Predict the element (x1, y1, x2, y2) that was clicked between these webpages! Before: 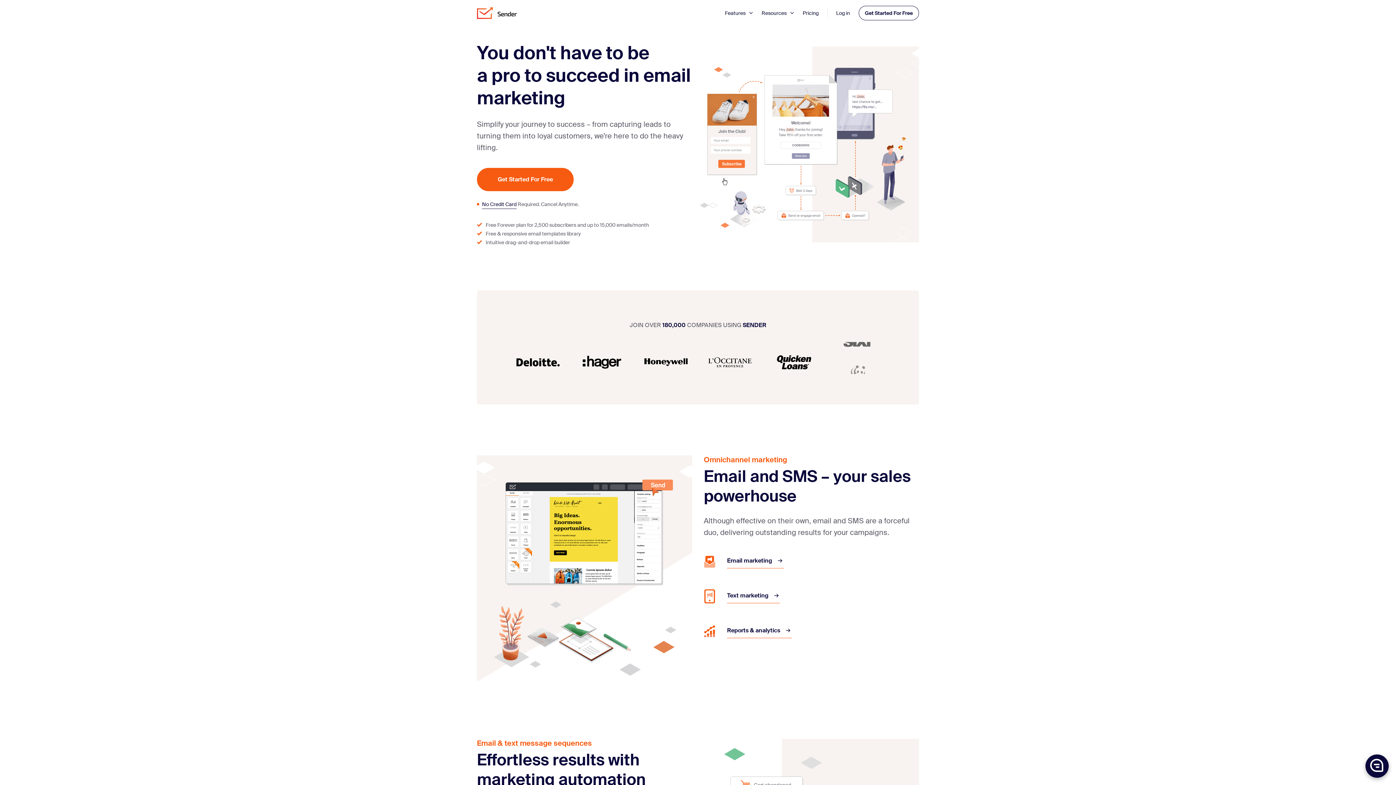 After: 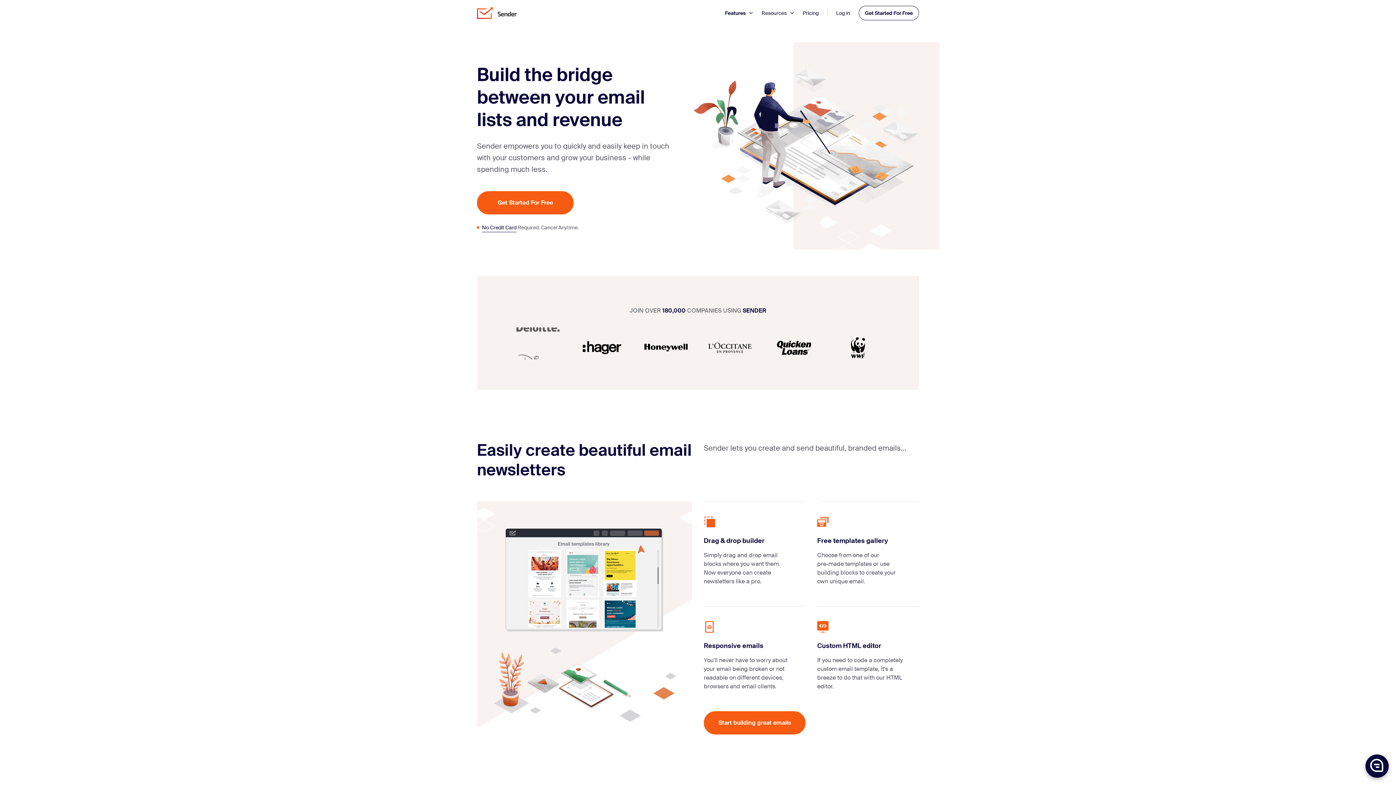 Action: bbox: (727, 555, 784, 568) label: Email marketing